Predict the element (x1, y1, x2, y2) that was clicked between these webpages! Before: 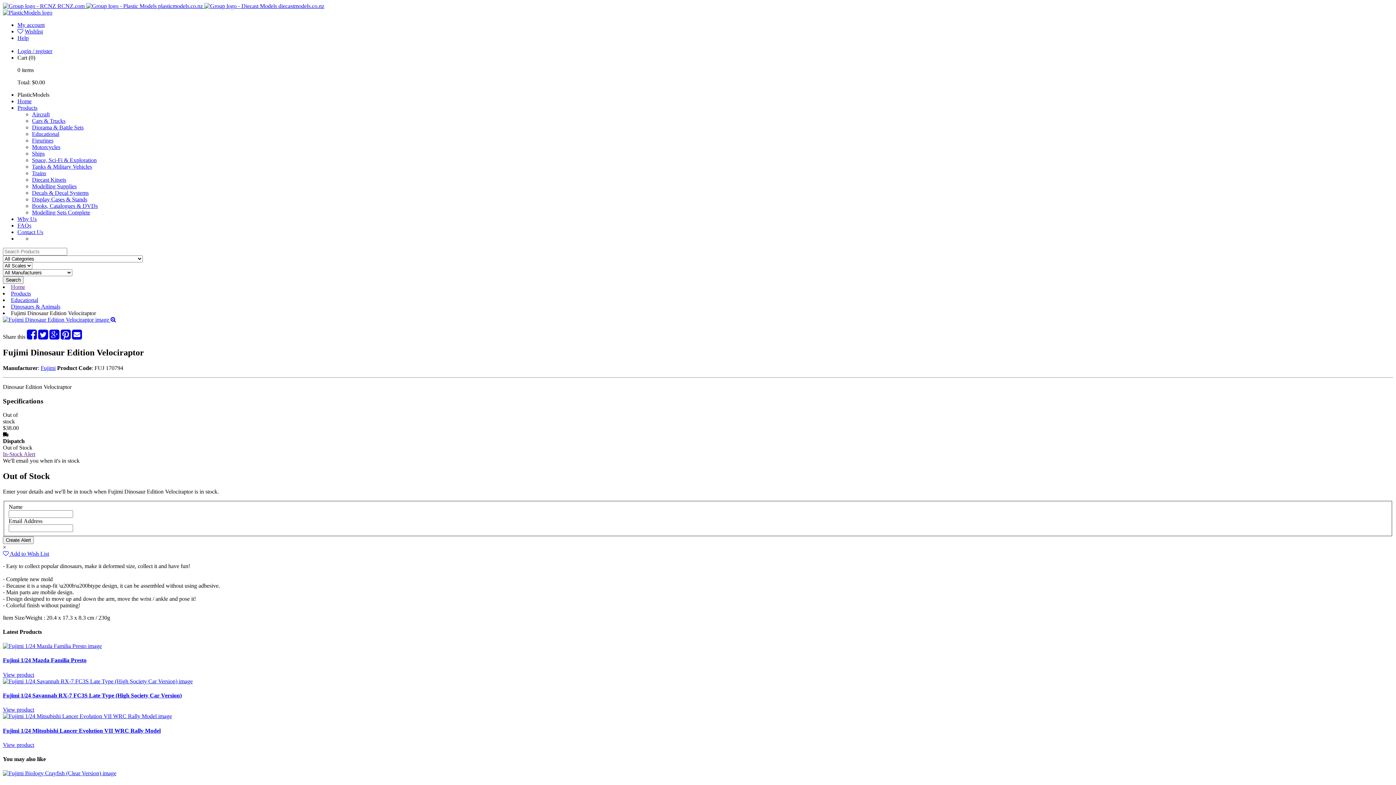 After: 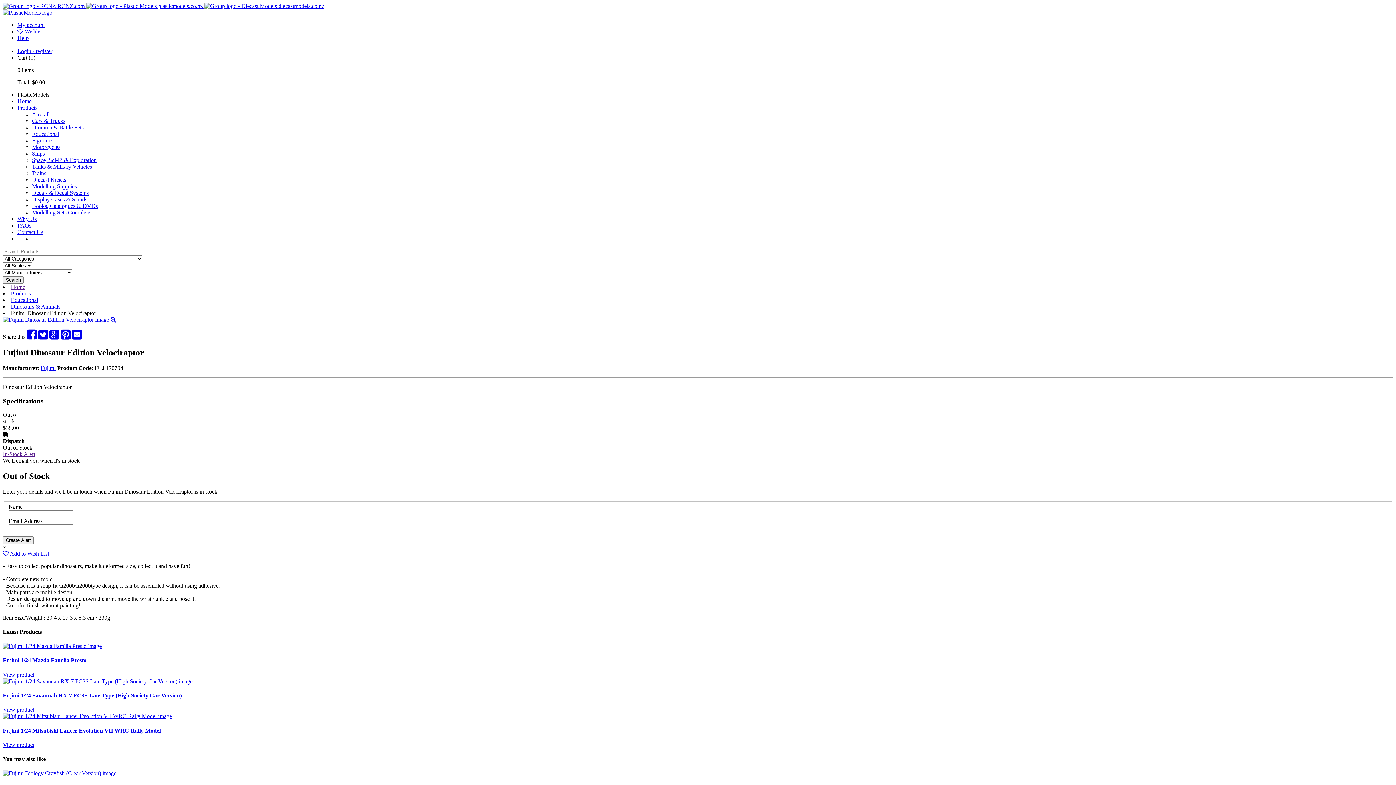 Action: bbox: (86, 2, 204, 9) label:  plasticmodels.co.nz 